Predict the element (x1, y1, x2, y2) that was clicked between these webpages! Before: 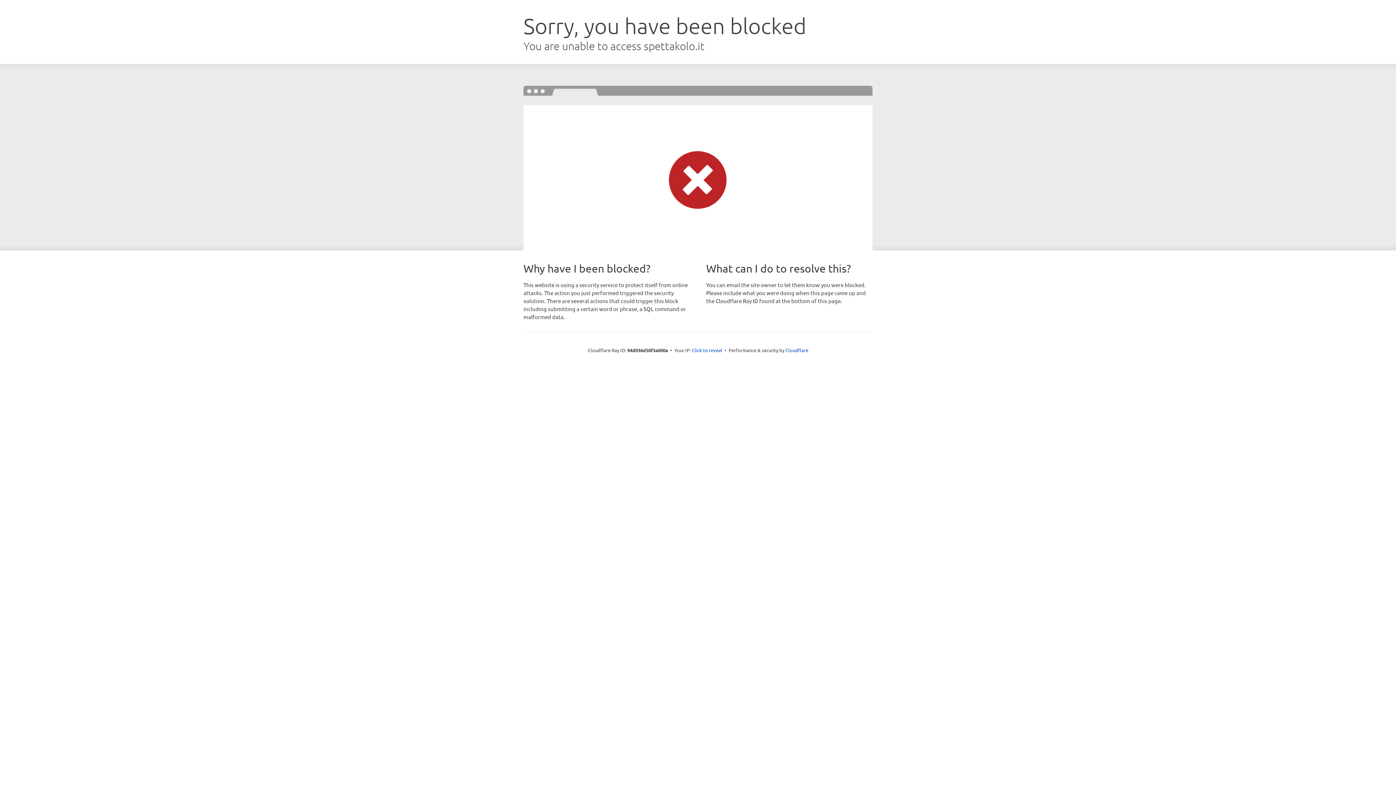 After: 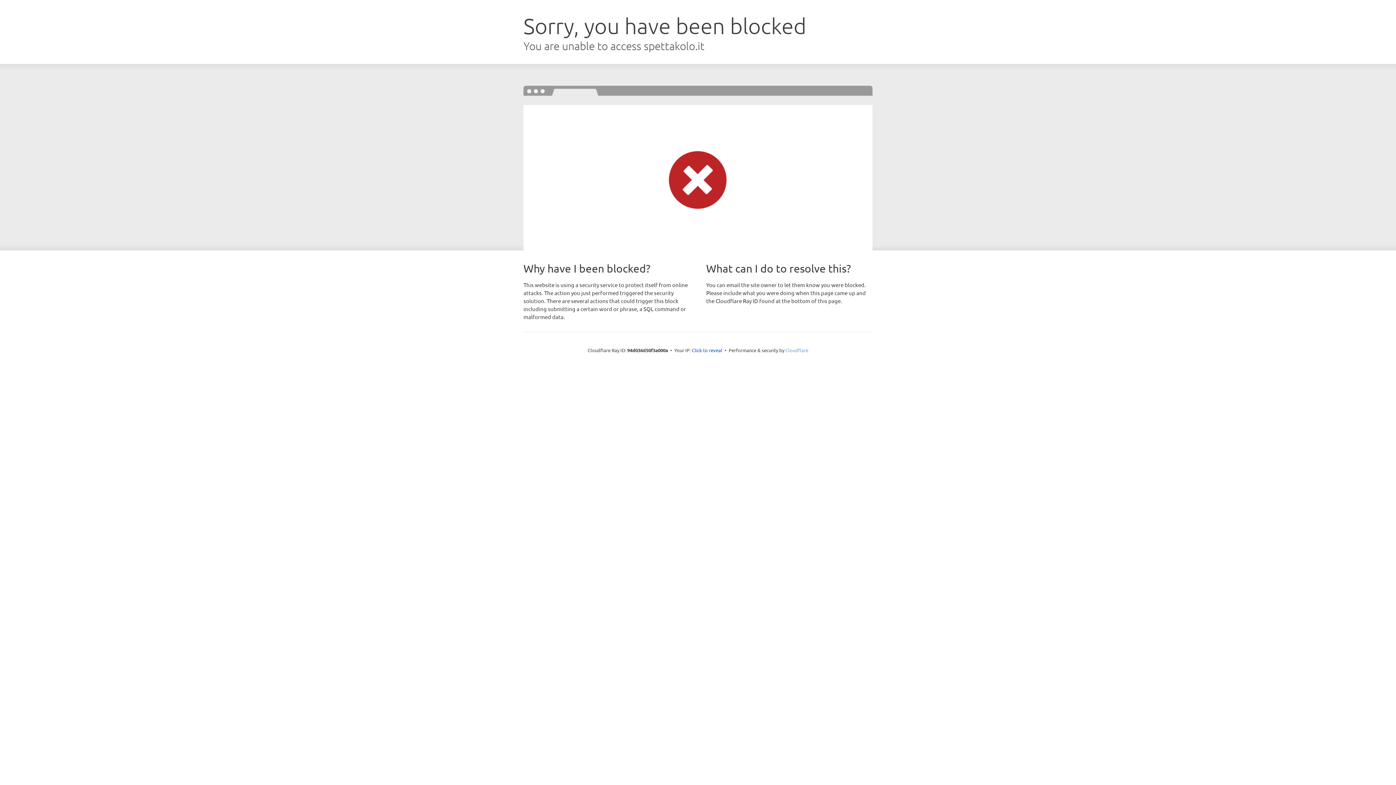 Action: label: Cloudflare bbox: (785, 347, 808, 353)